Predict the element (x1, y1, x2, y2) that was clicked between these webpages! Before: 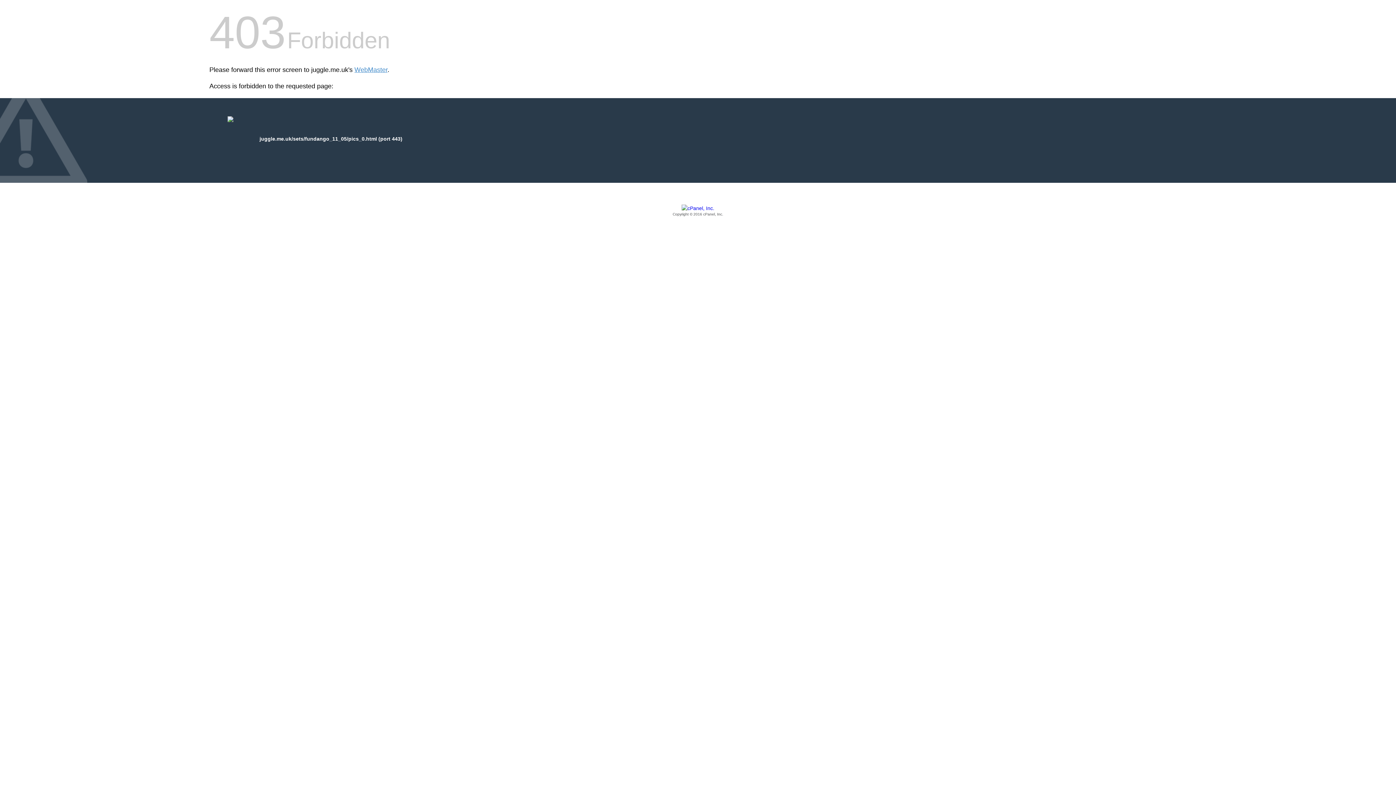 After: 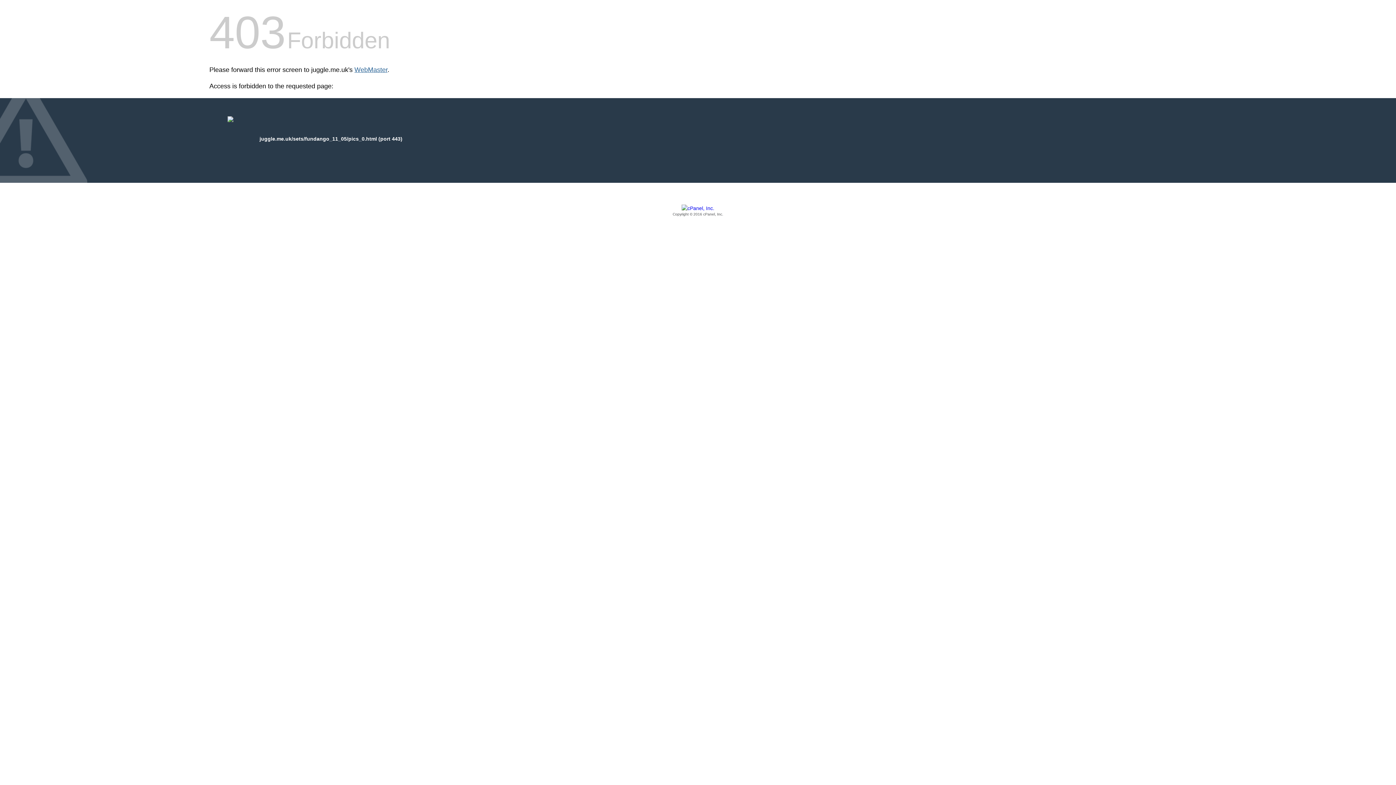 Action: label: WebMaster bbox: (354, 66, 387, 73)